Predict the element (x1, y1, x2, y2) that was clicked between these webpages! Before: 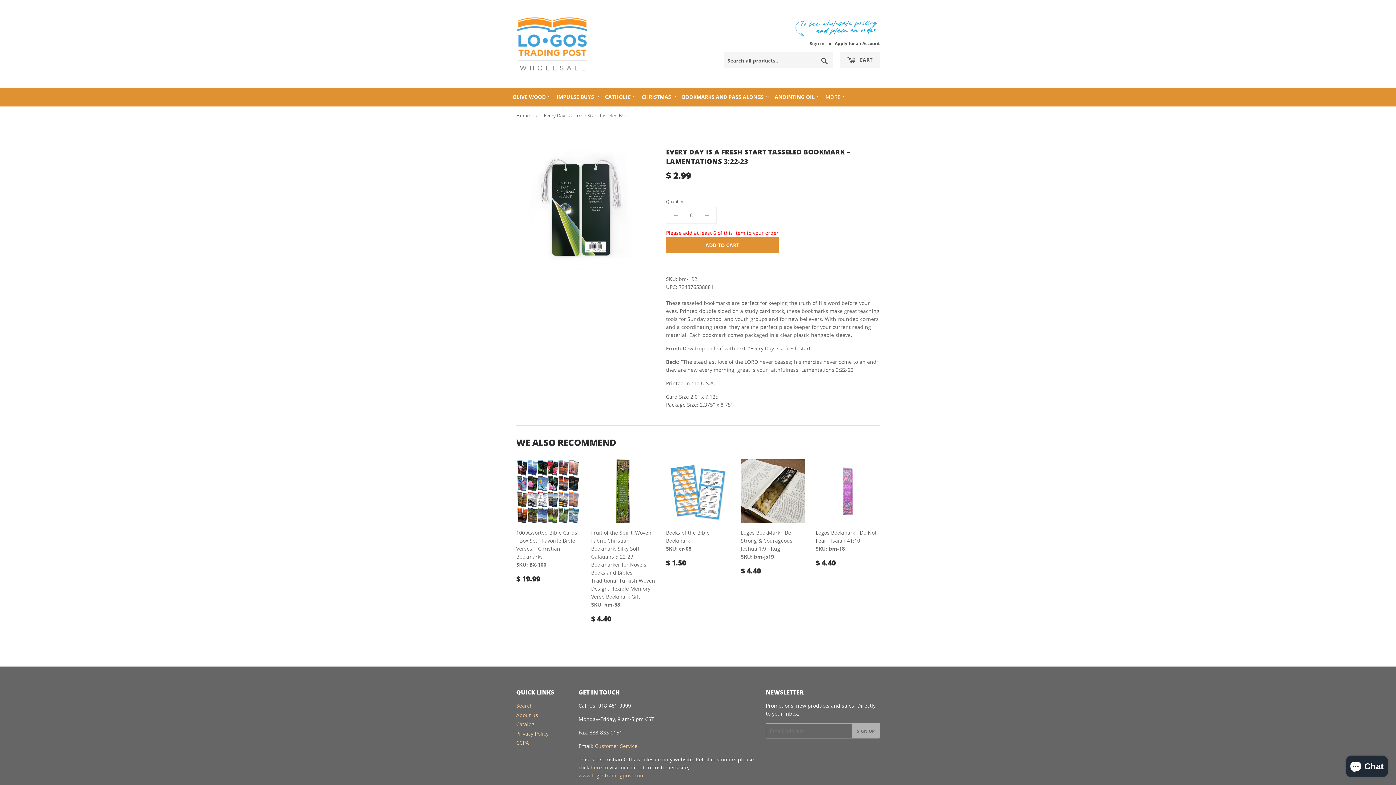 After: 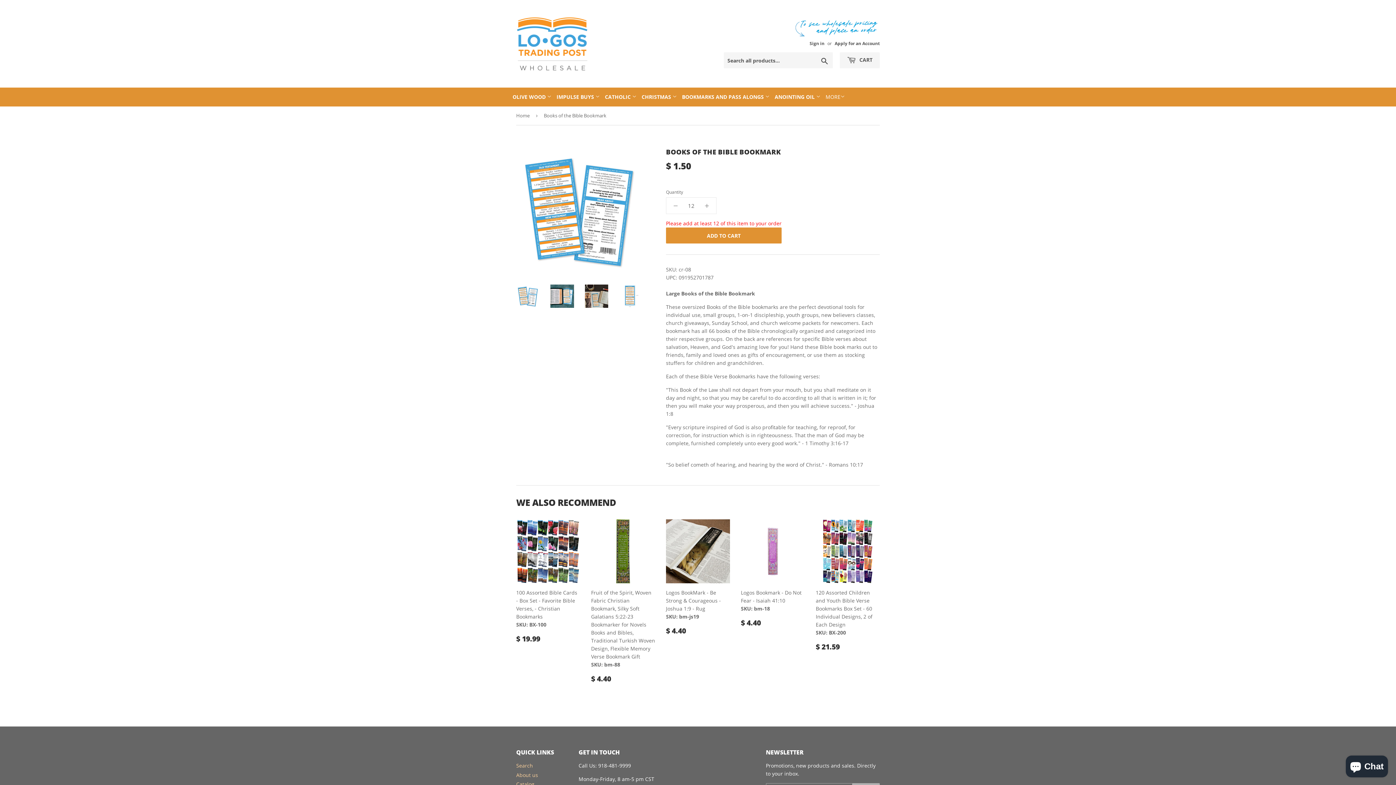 Action: bbox: (666, 459, 730, 567) label: Books of the Bible Bookmark
SKU: cr-08

REGULAR PRICE
$ 1.50
$ 1.50